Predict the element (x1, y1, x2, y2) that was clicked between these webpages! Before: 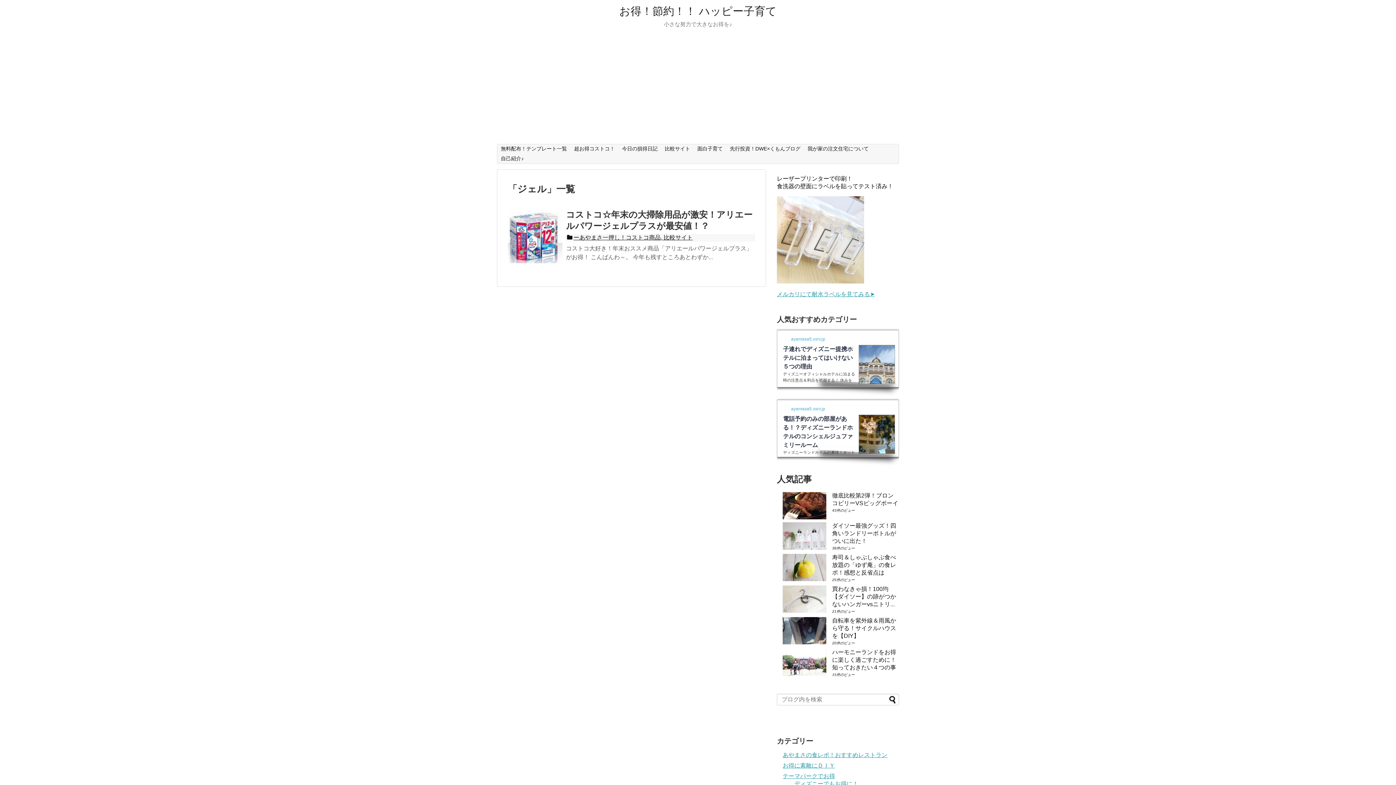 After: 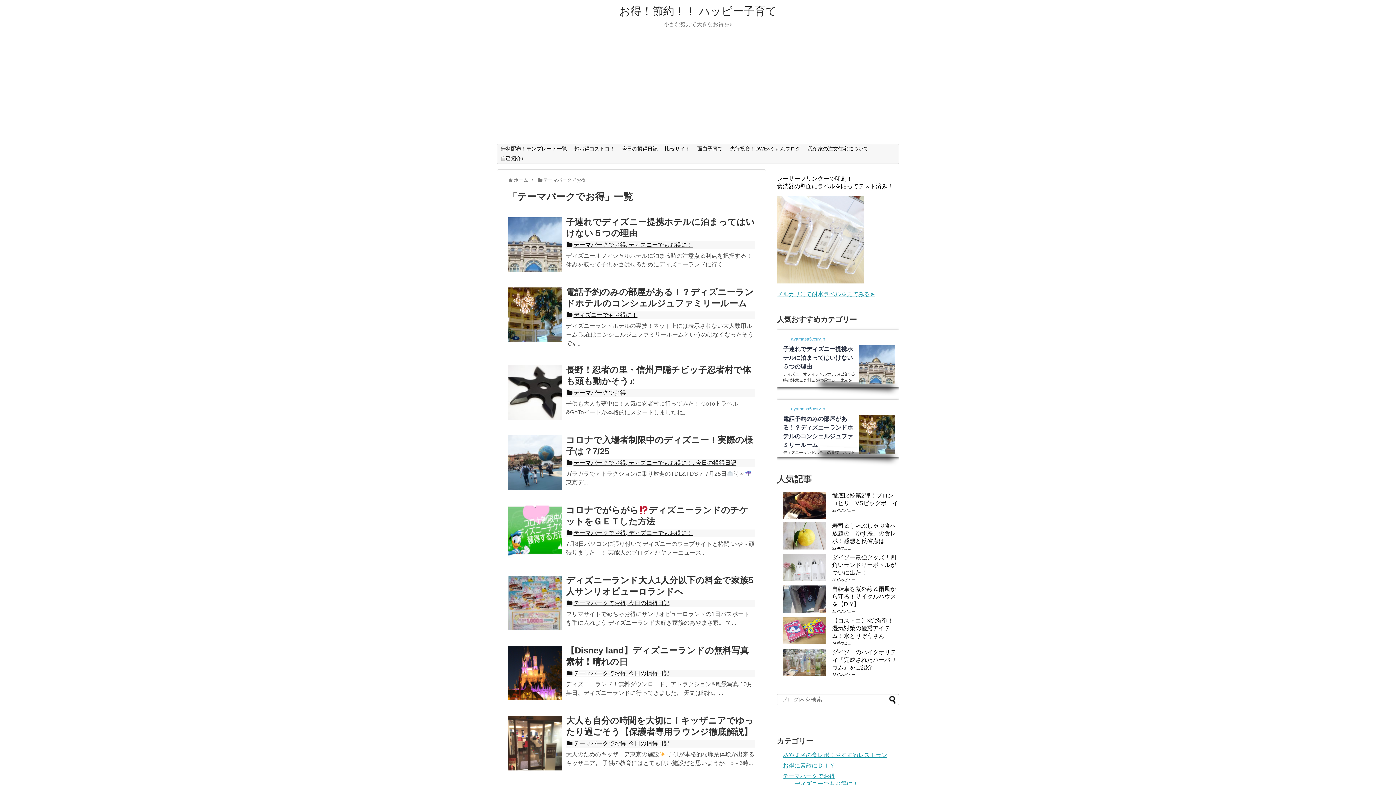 Action: label: テーマパークでお得 bbox: (782, 773, 835, 779)